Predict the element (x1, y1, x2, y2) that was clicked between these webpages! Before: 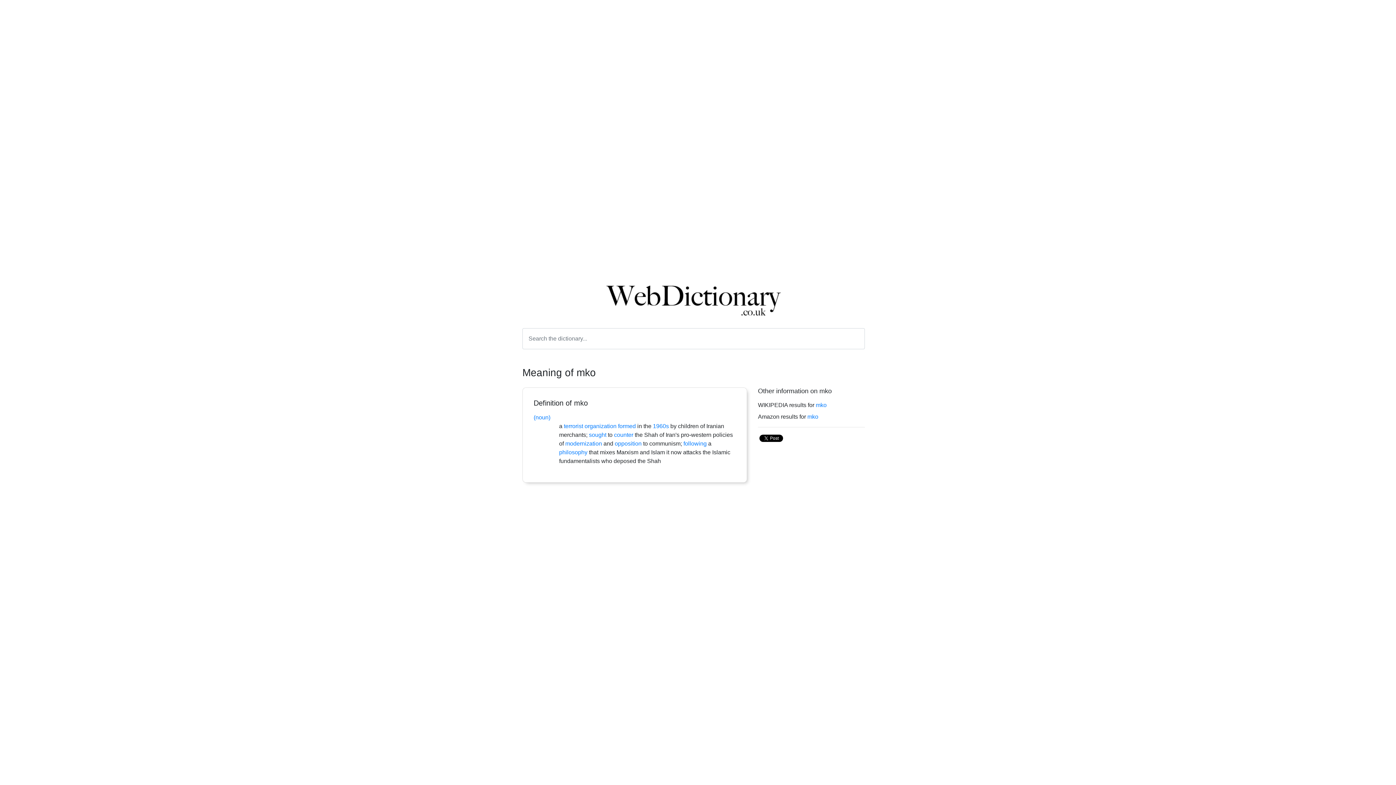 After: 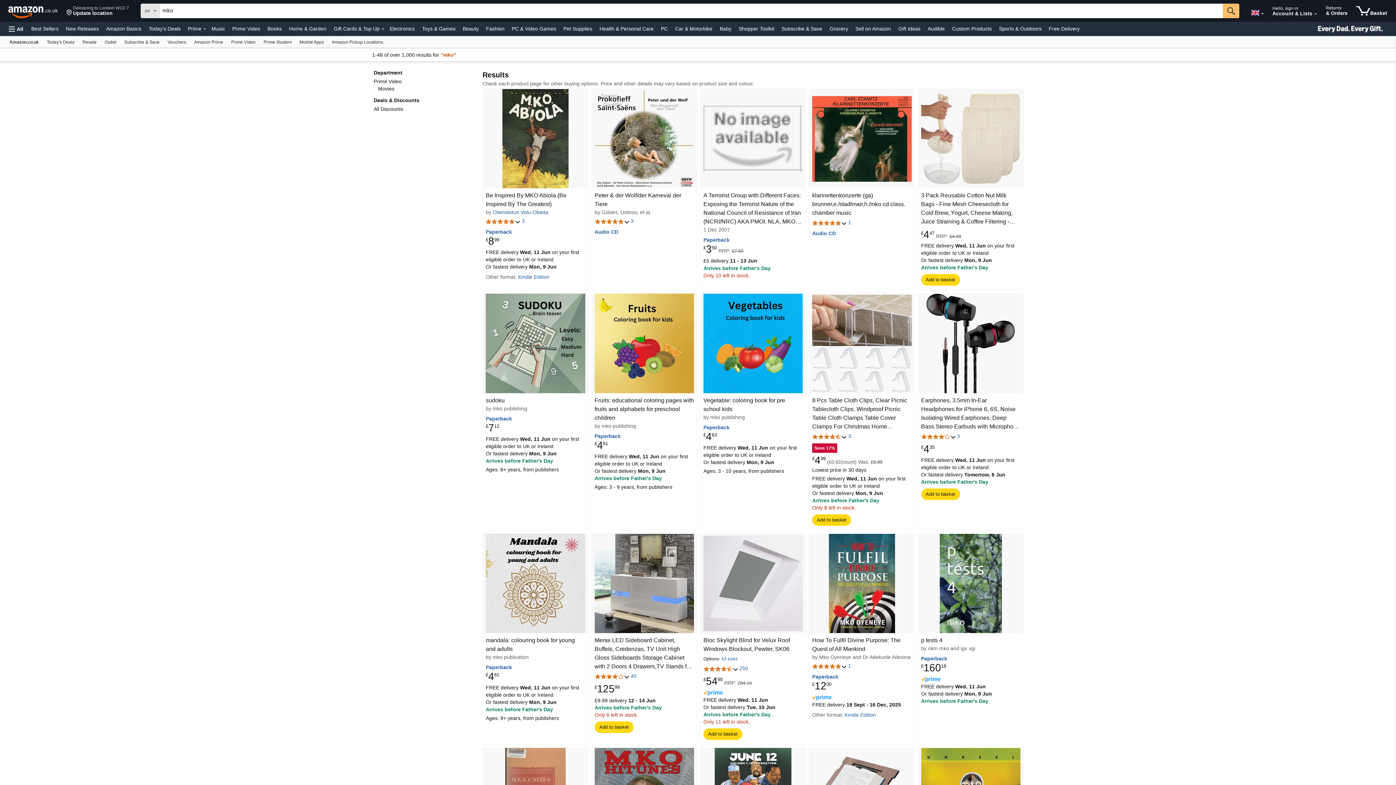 Action: bbox: (807, 413, 818, 420) label: mko